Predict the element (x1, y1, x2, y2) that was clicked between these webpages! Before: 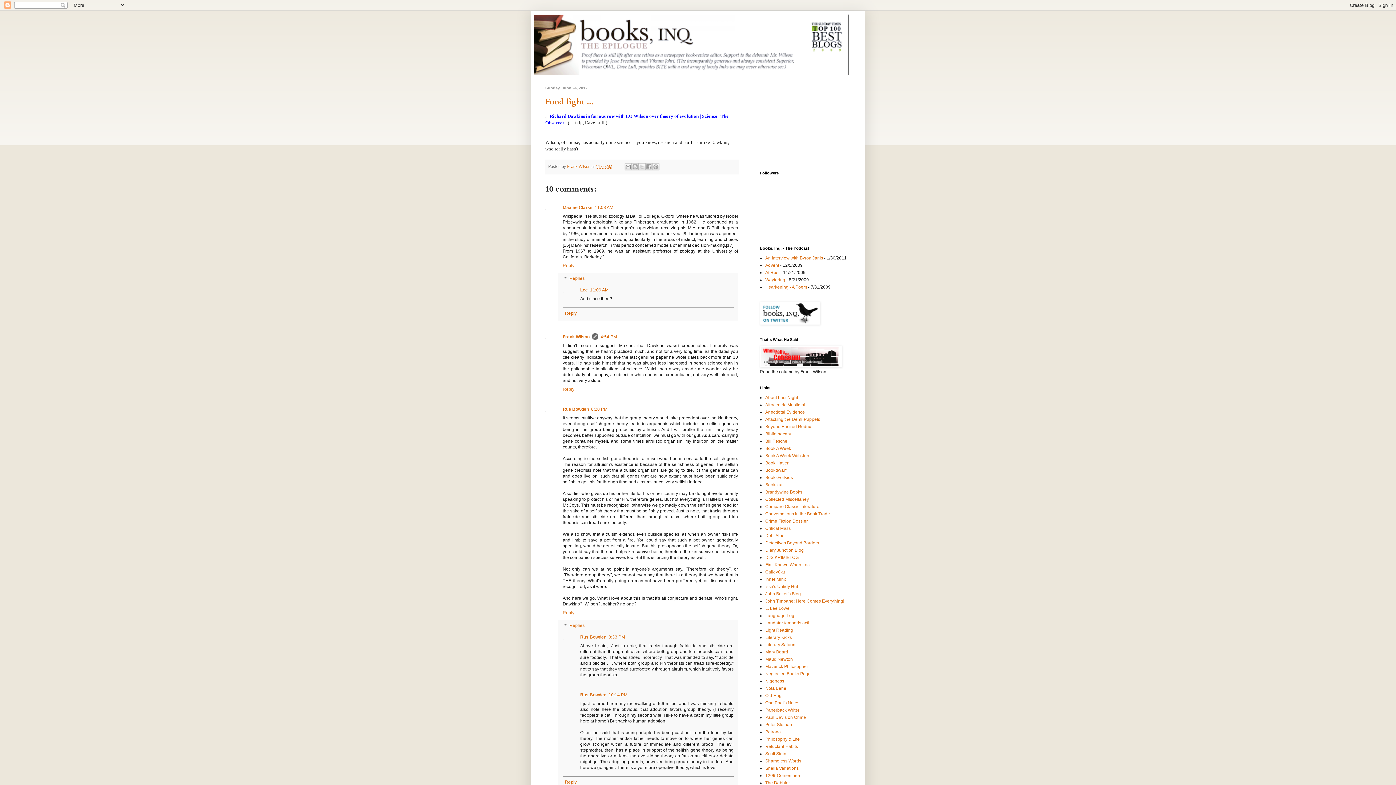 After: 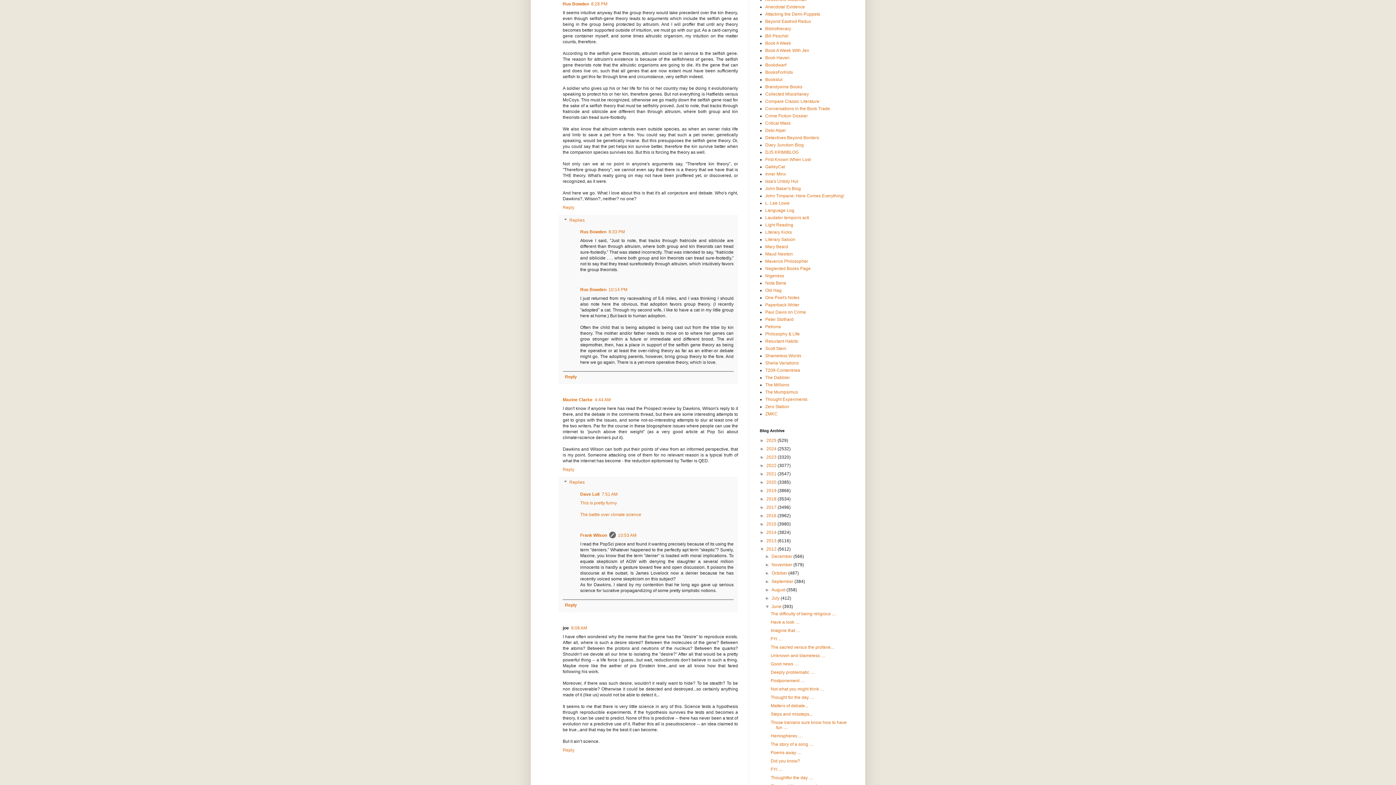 Action: bbox: (591, 407, 607, 412) label: 8:28 PM